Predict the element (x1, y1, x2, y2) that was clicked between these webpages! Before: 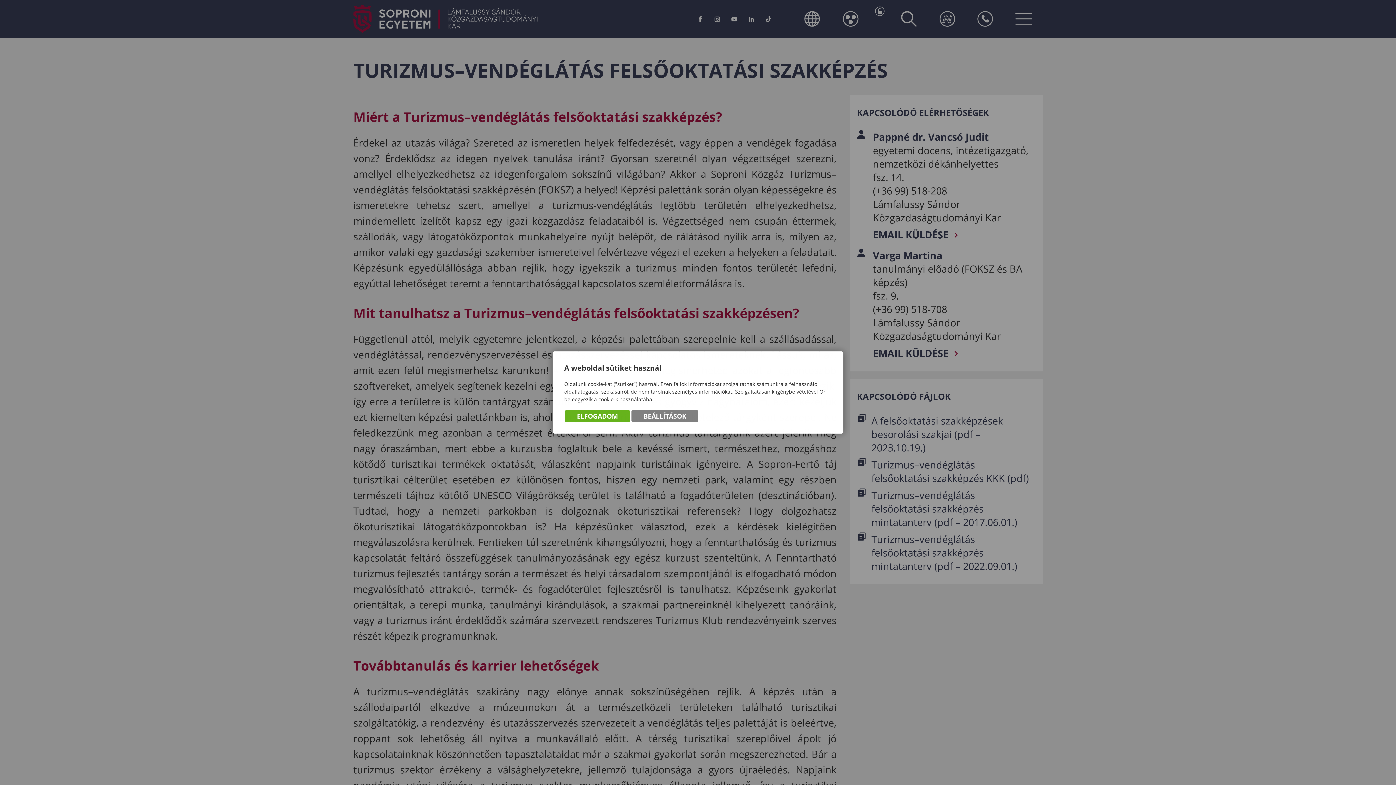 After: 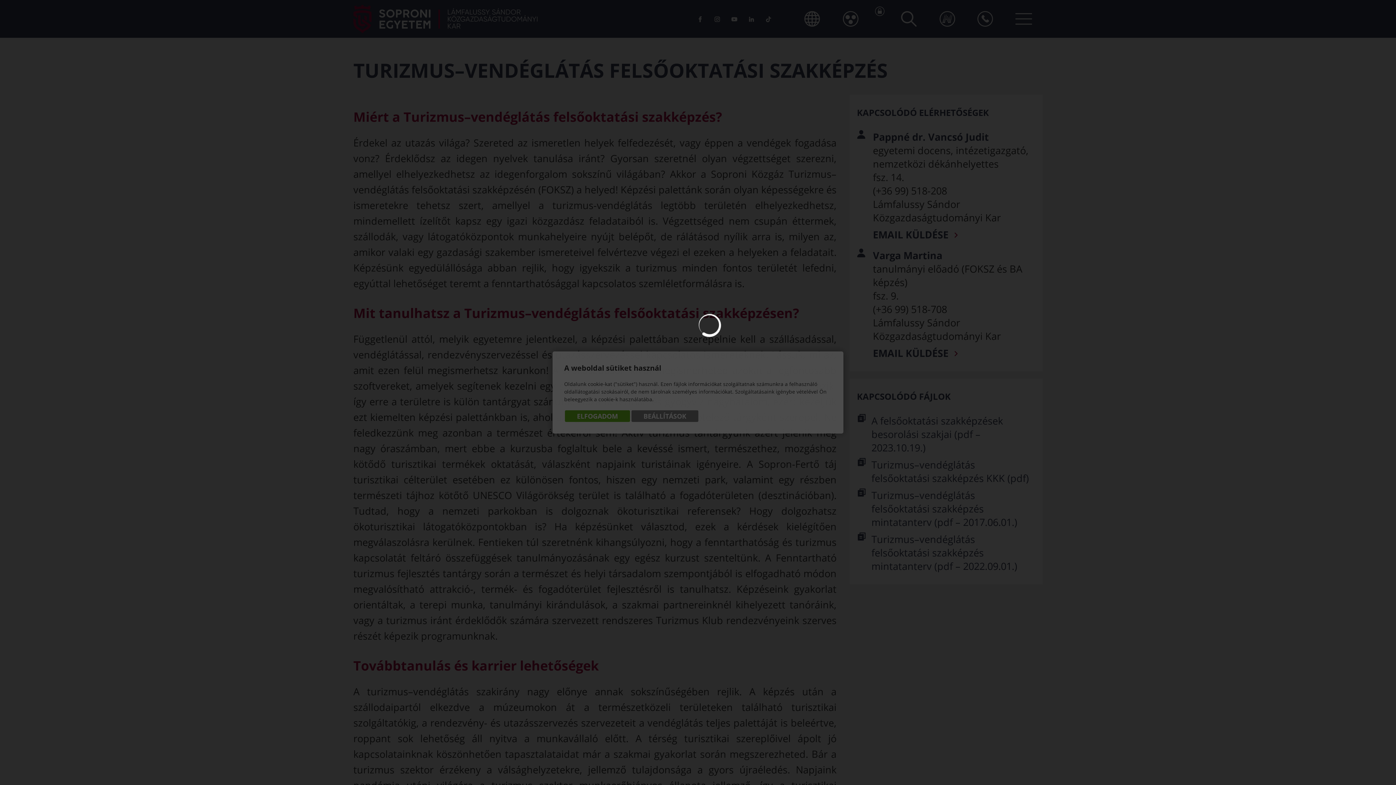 Action: bbox: (631, 410, 698, 422) label: BEÁLLÍTÁSOK